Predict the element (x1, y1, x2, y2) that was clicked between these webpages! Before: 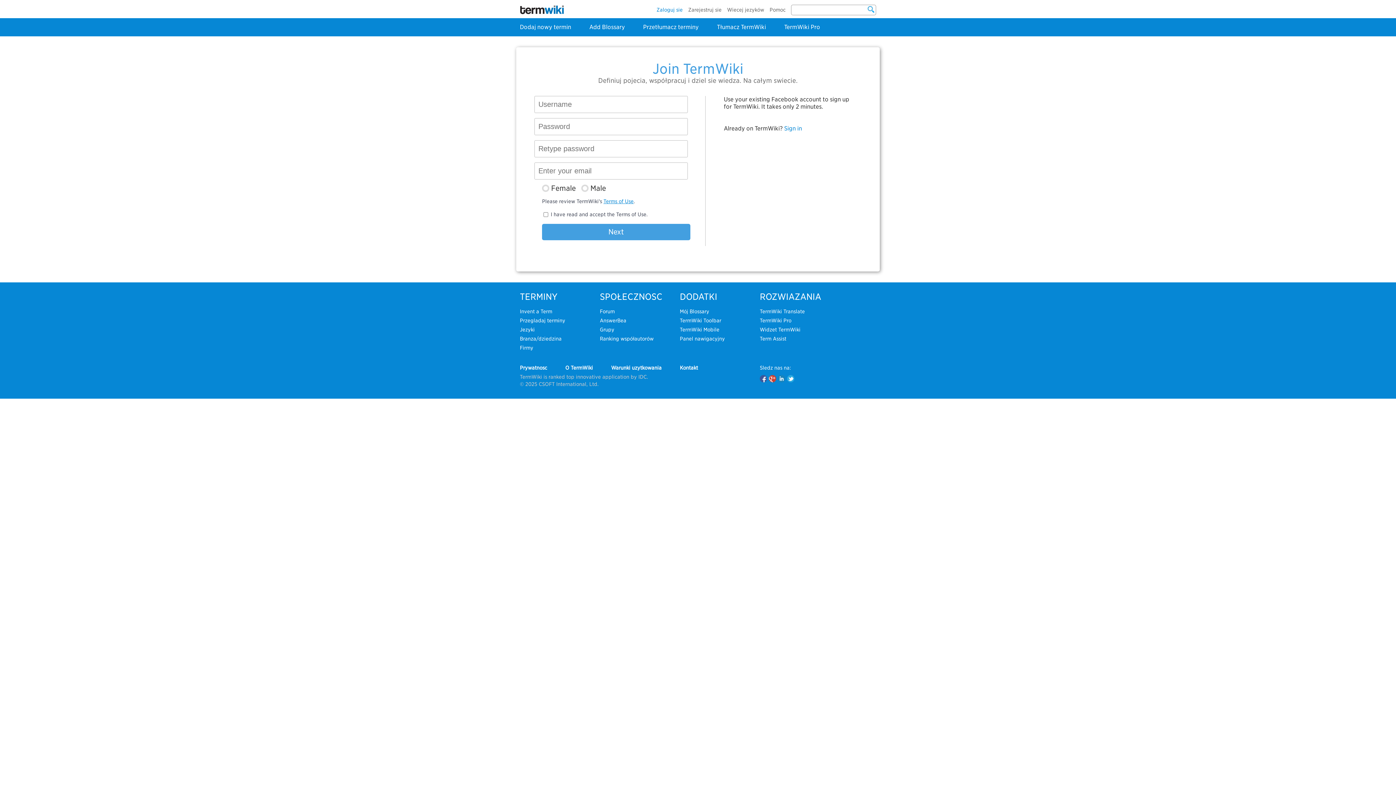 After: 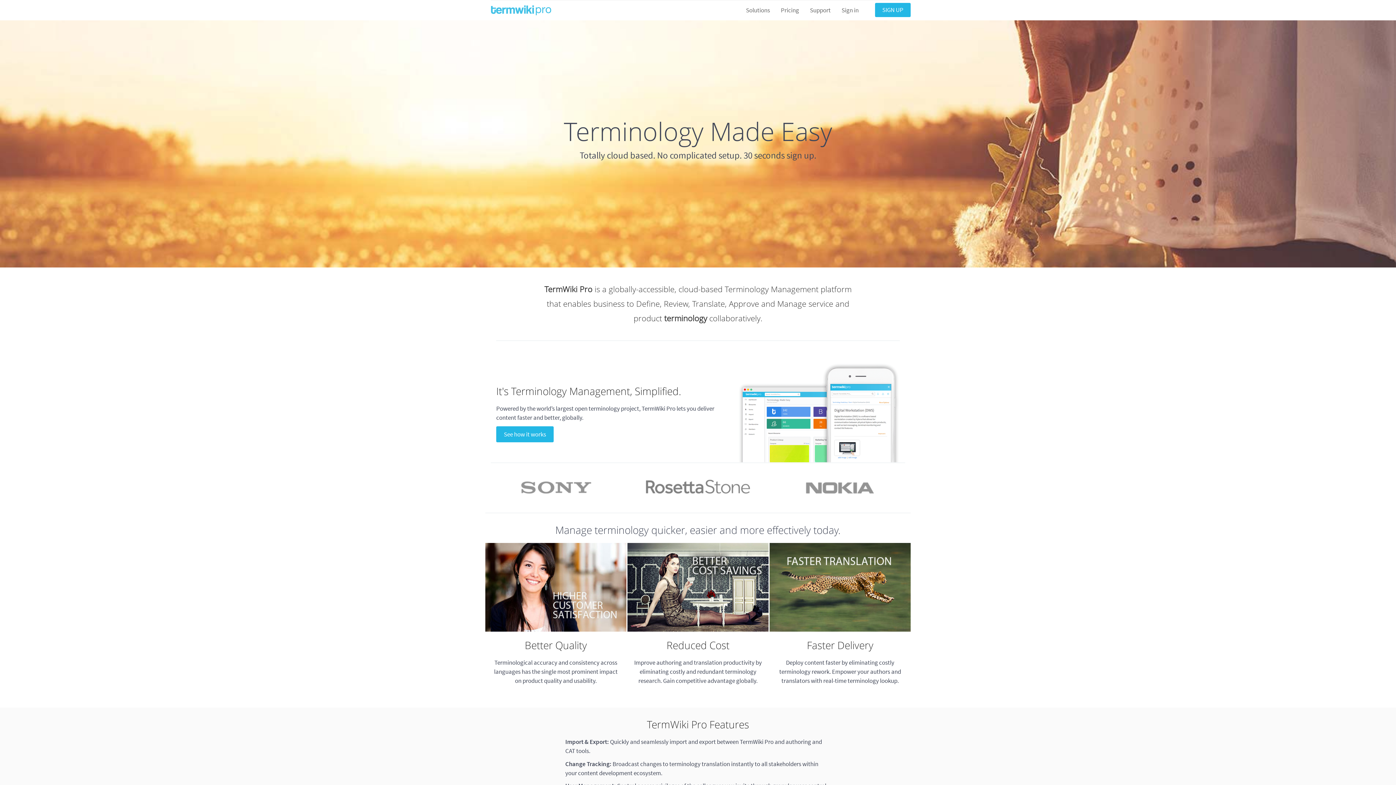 Action: label: TermWiki Pro bbox: (760, 317, 791, 323)